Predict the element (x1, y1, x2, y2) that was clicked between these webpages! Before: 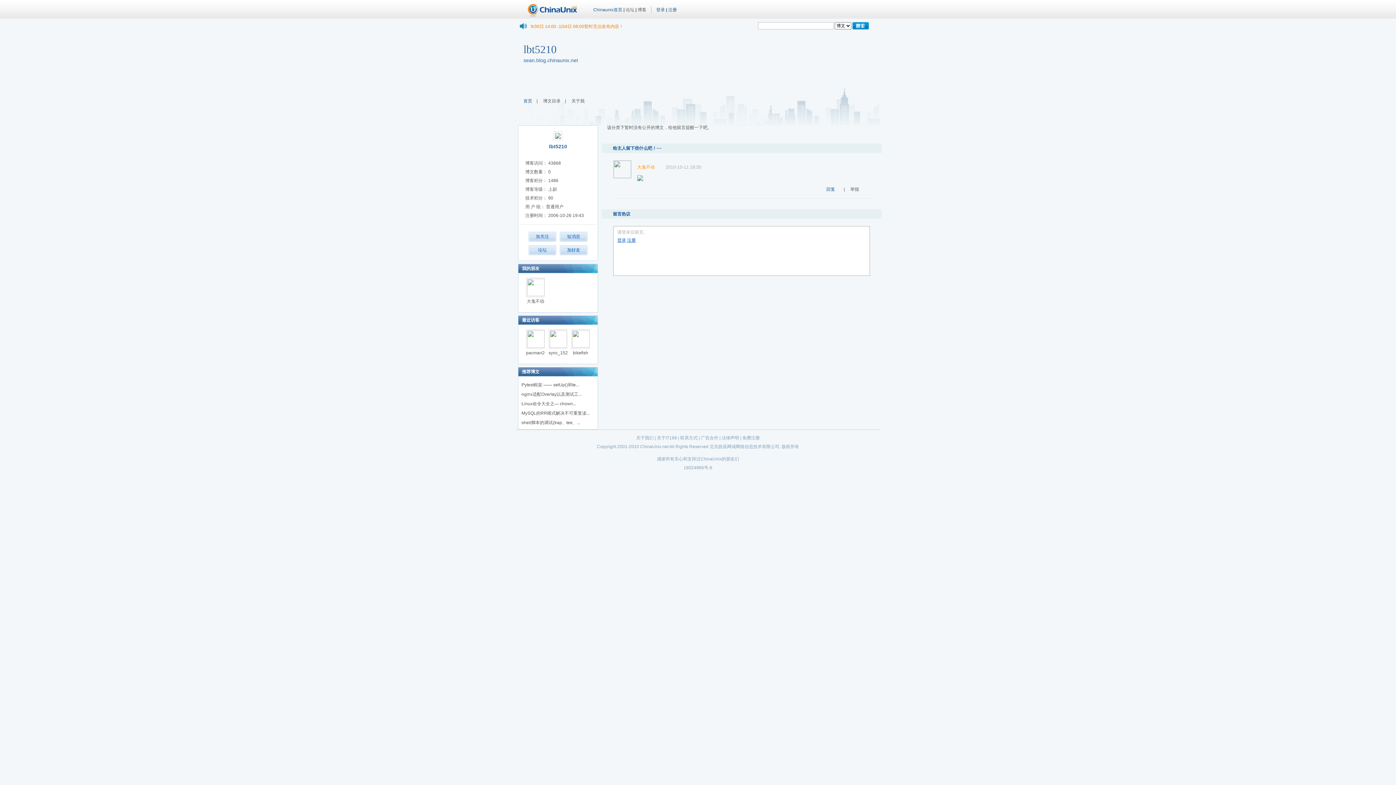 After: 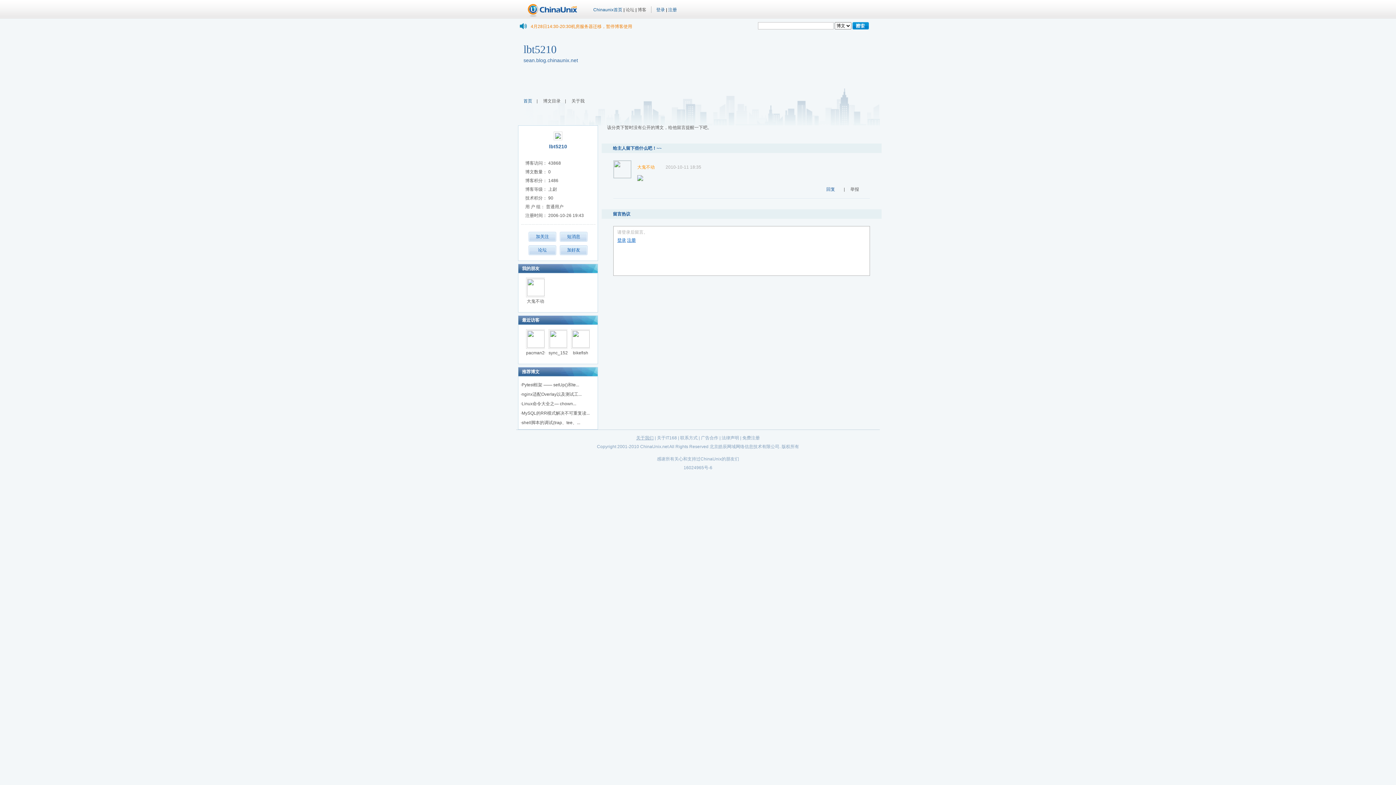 Action: label: 关于我们 bbox: (636, 435, 653, 440)